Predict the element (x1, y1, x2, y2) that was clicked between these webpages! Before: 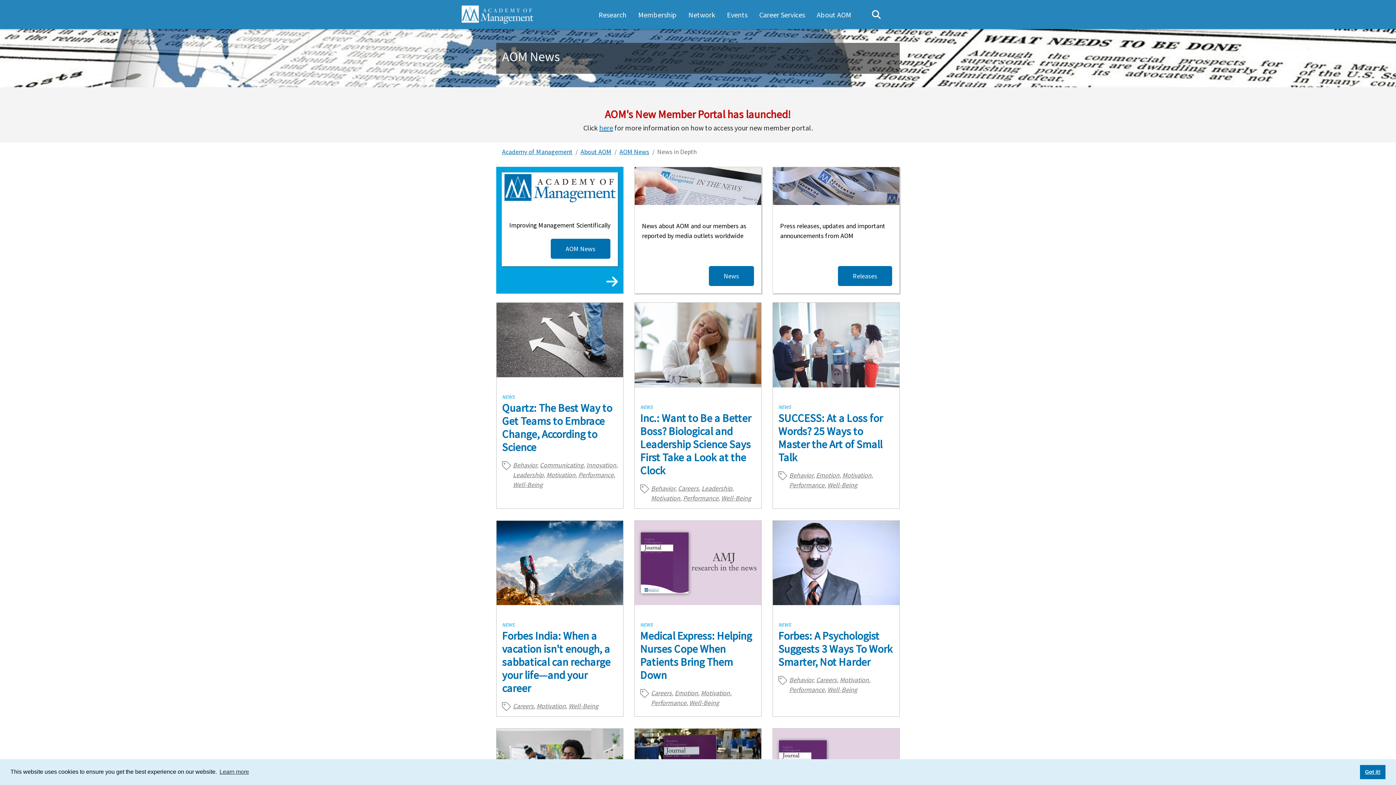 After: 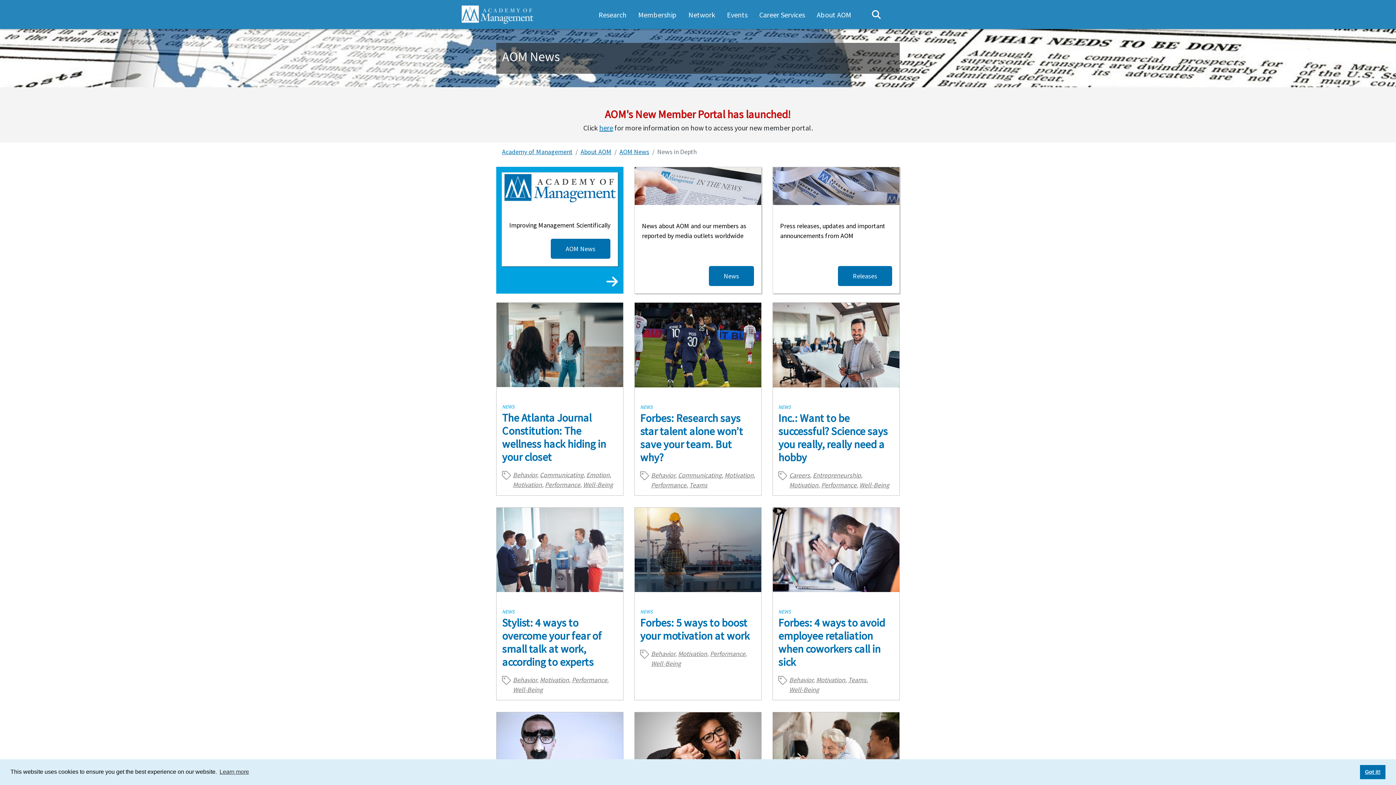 Action: bbox: (842, 471, 871, 479) label: Motivation